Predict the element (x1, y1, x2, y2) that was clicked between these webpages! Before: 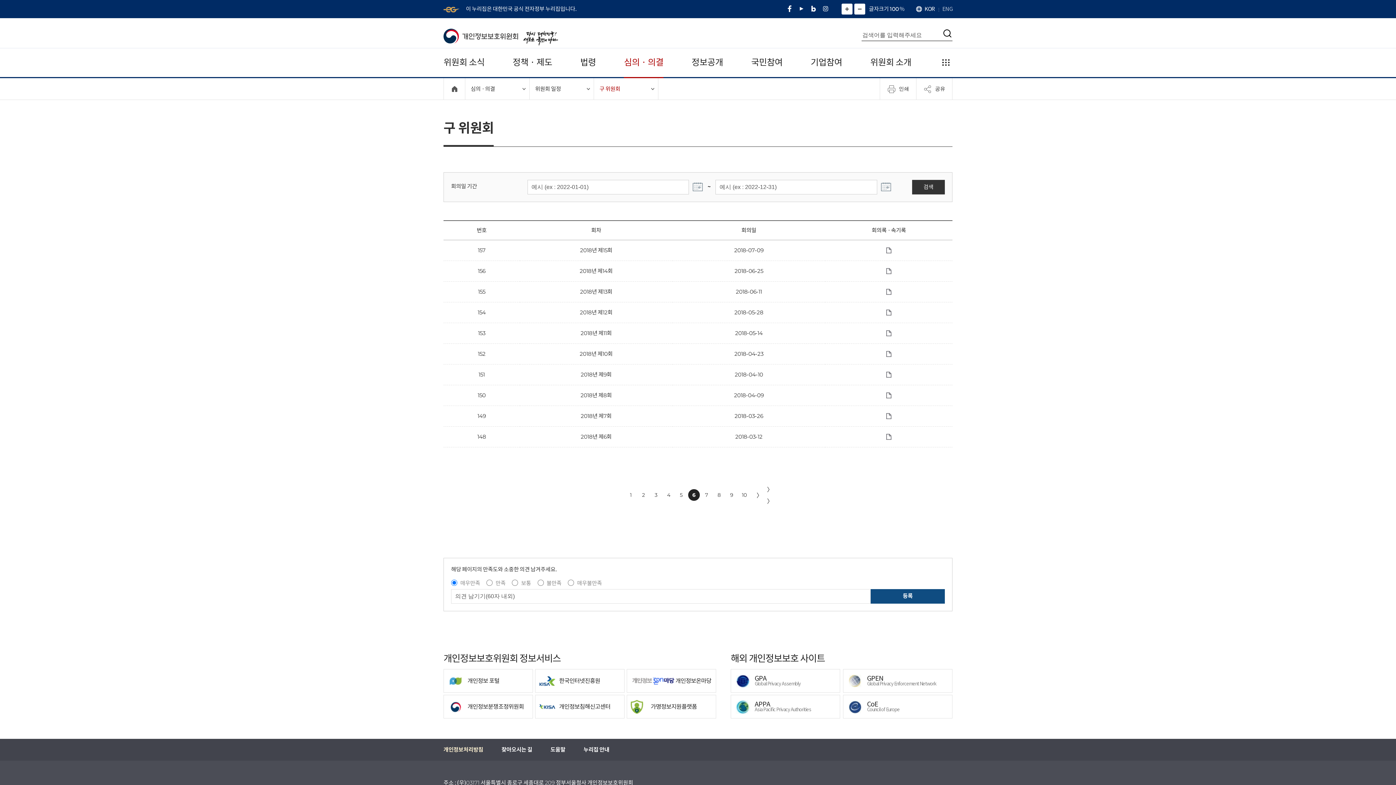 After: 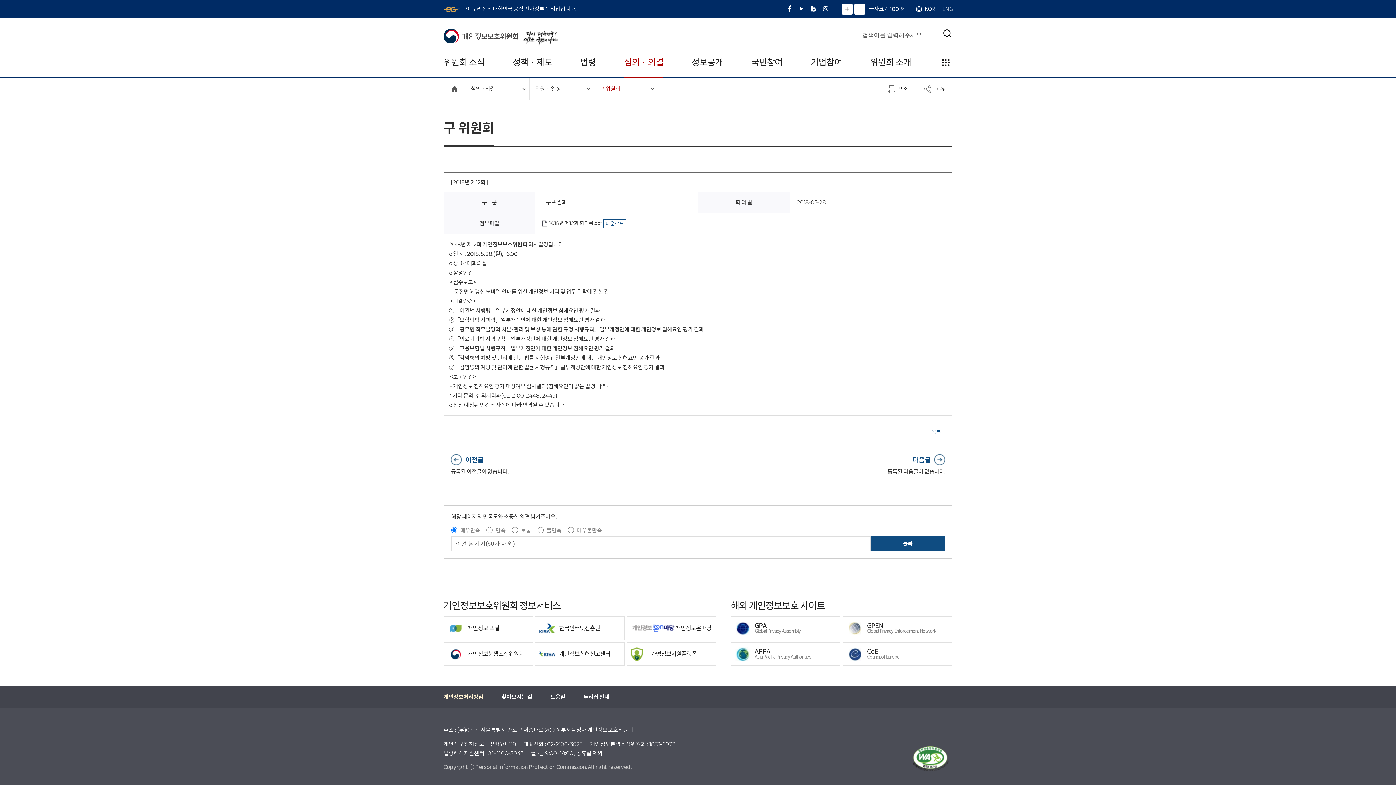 Action: bbox: (886, 307, 891, 317)